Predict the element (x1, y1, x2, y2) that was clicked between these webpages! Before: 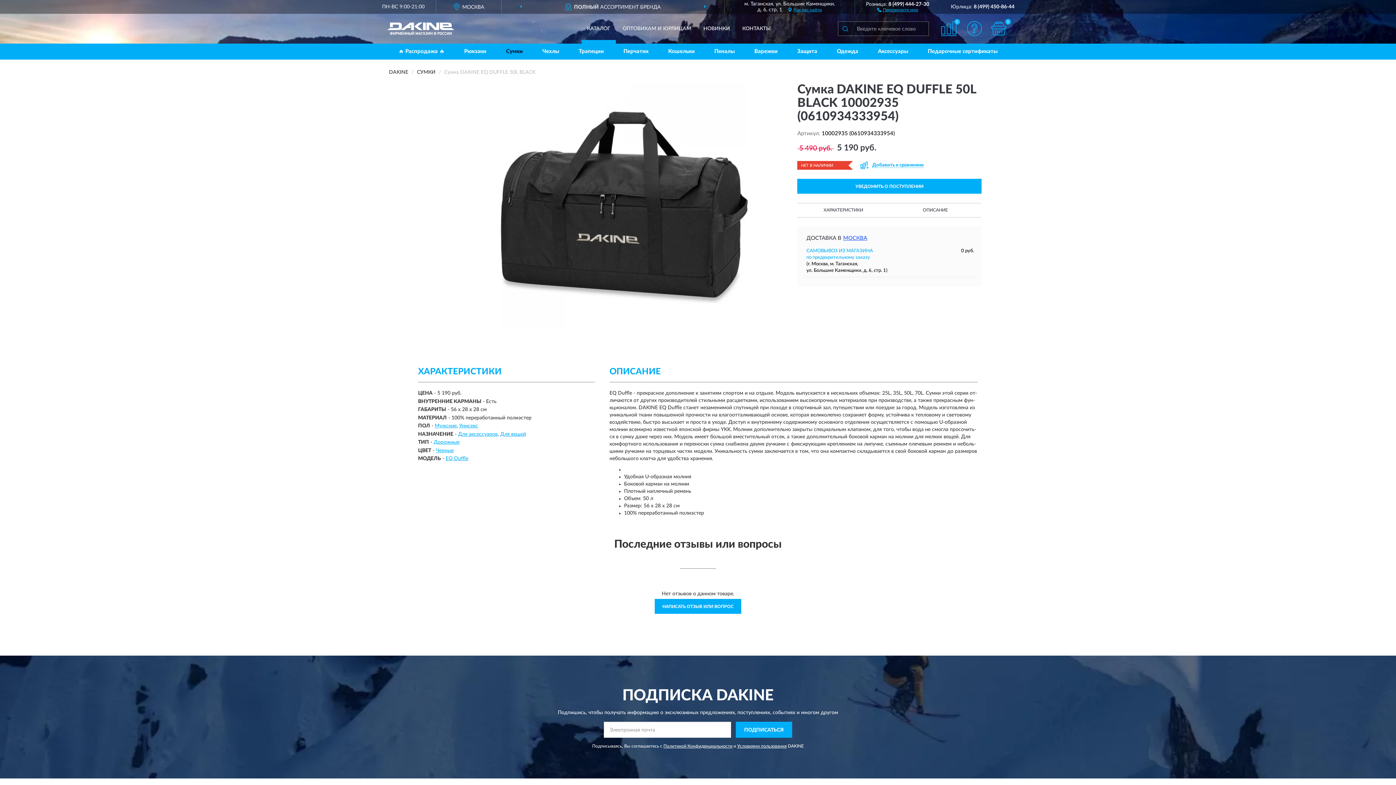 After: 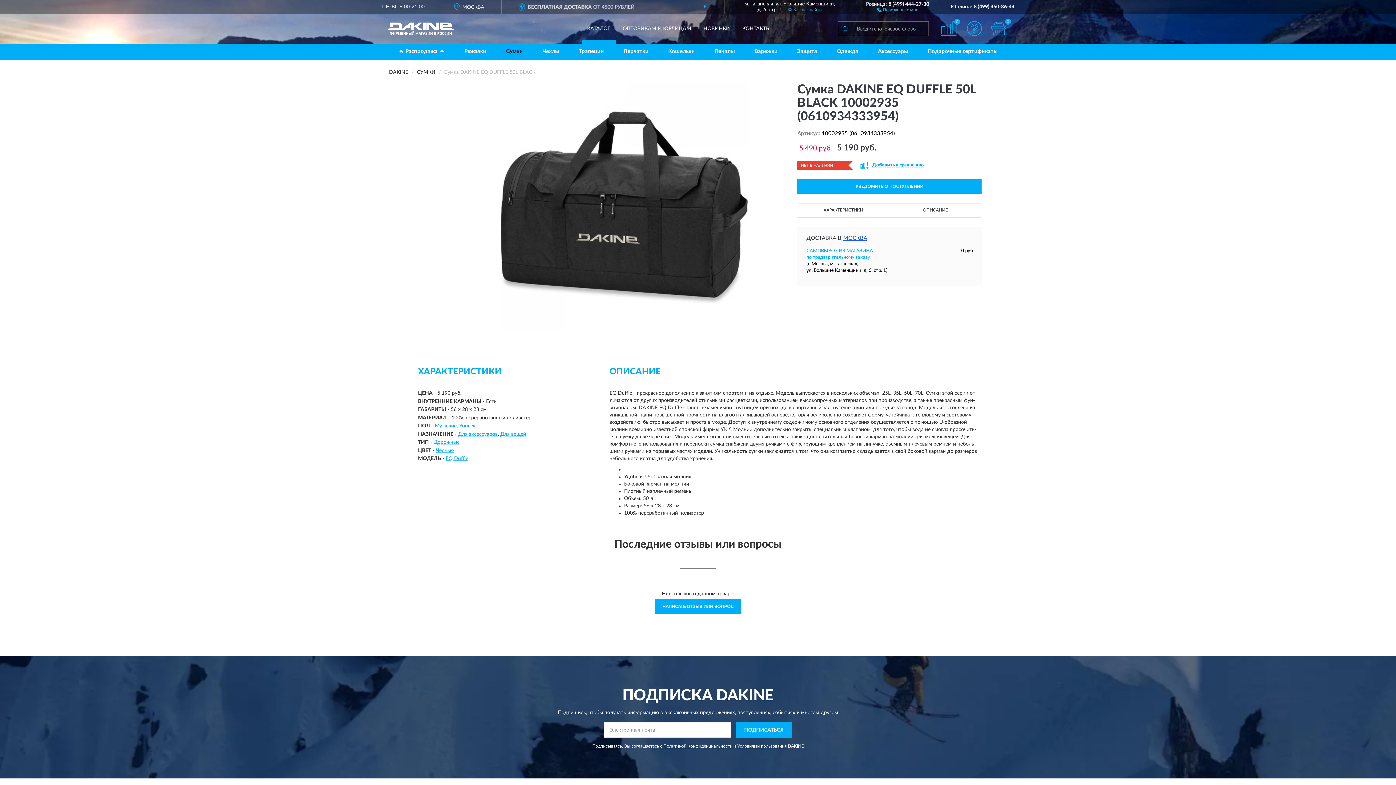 Action: label: Поиск bbox: (838, 21, 852, 36)